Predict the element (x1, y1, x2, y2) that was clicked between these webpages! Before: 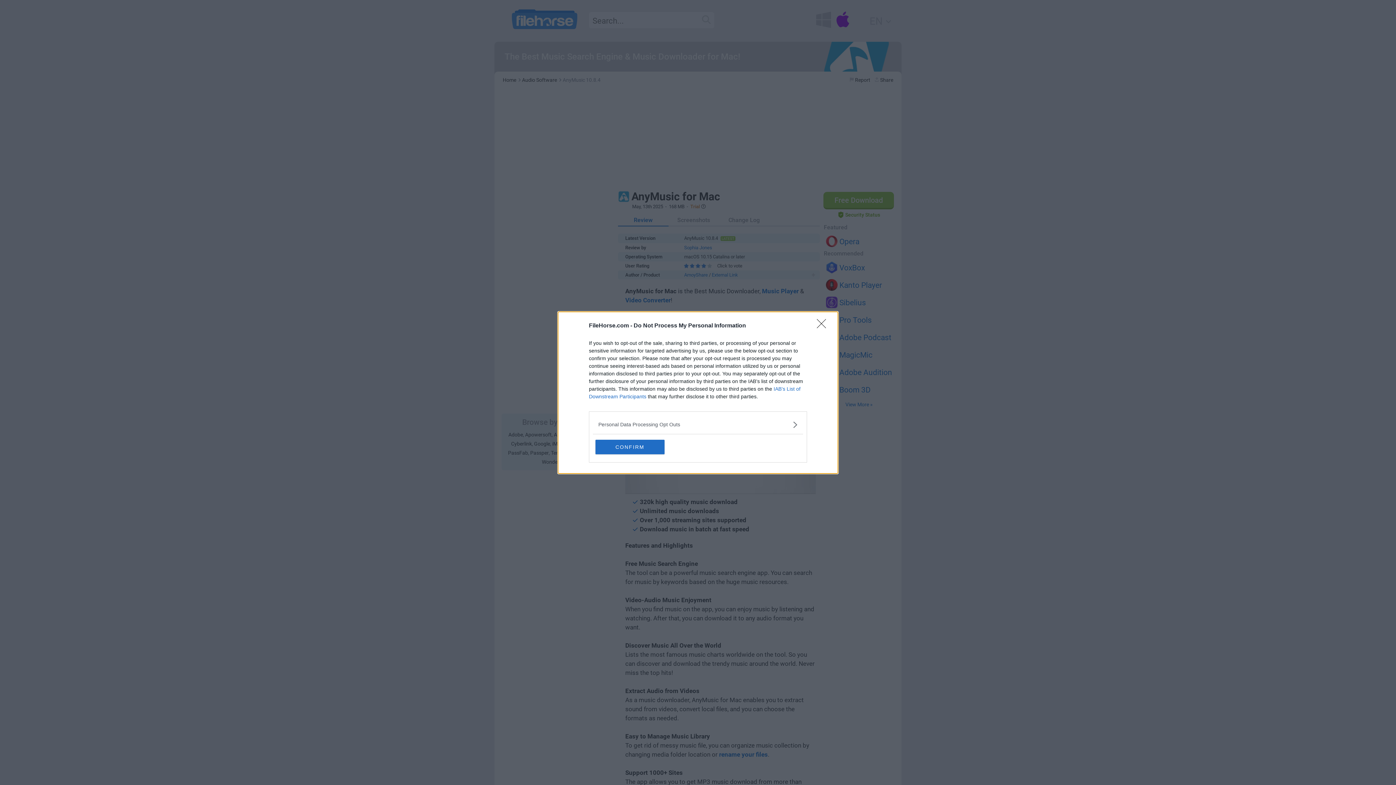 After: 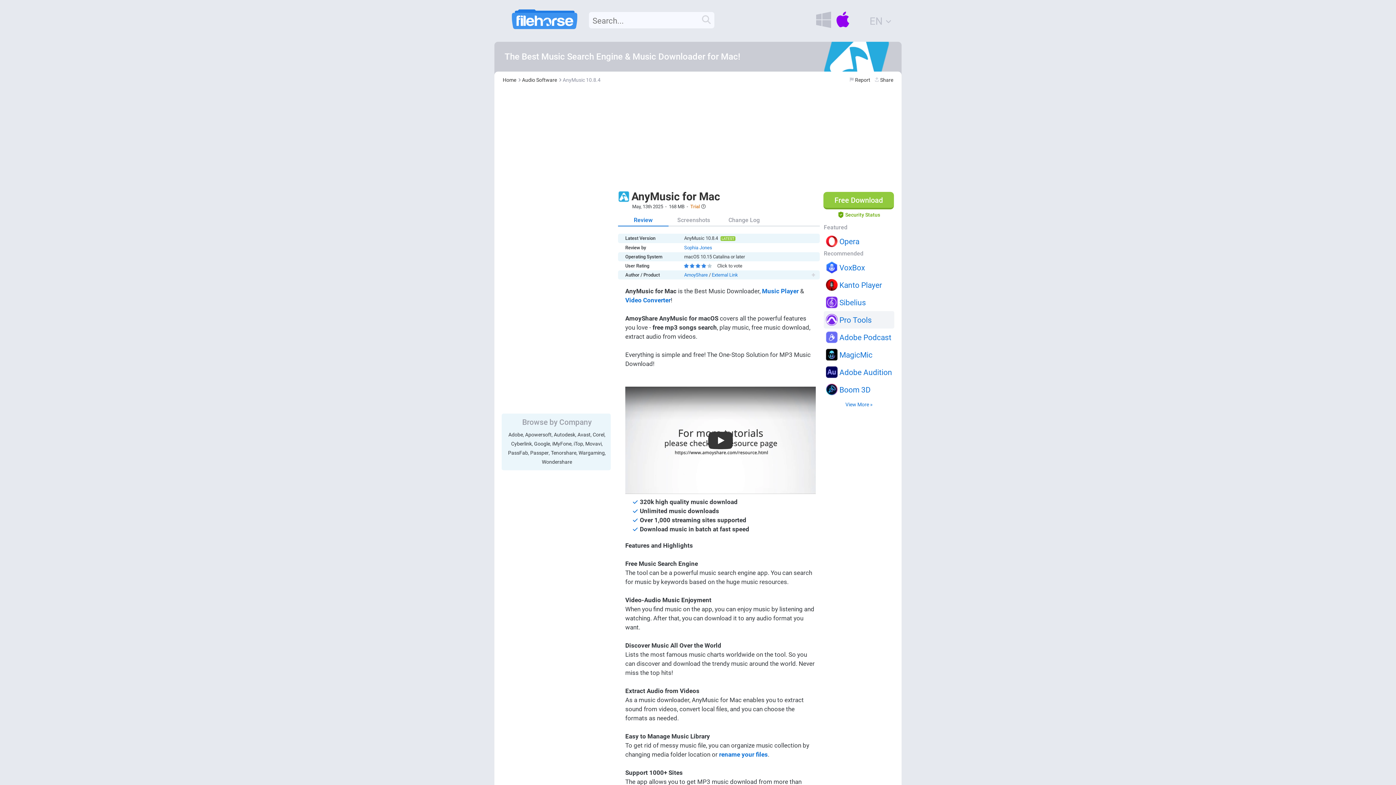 Action: bbox: (817, 319, 830, 332) label: Close